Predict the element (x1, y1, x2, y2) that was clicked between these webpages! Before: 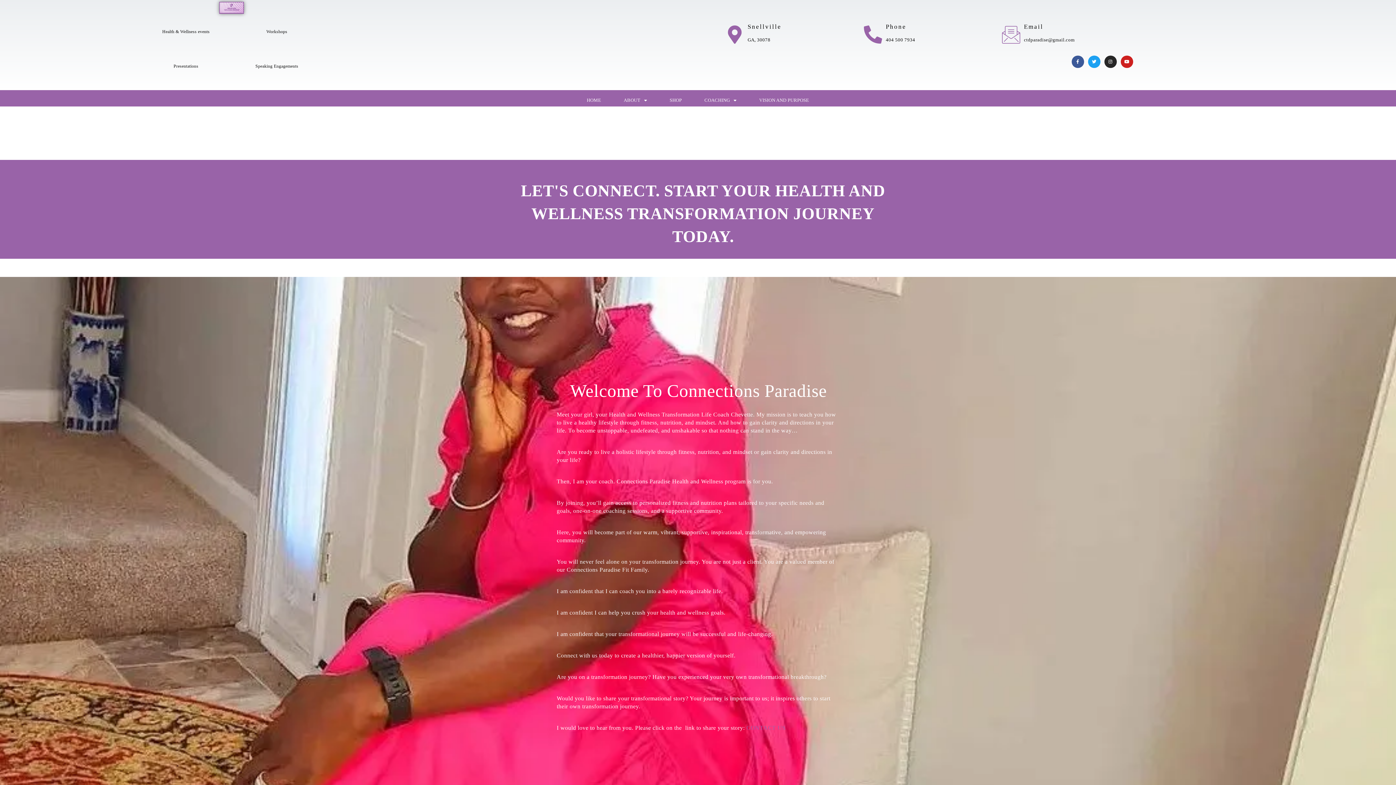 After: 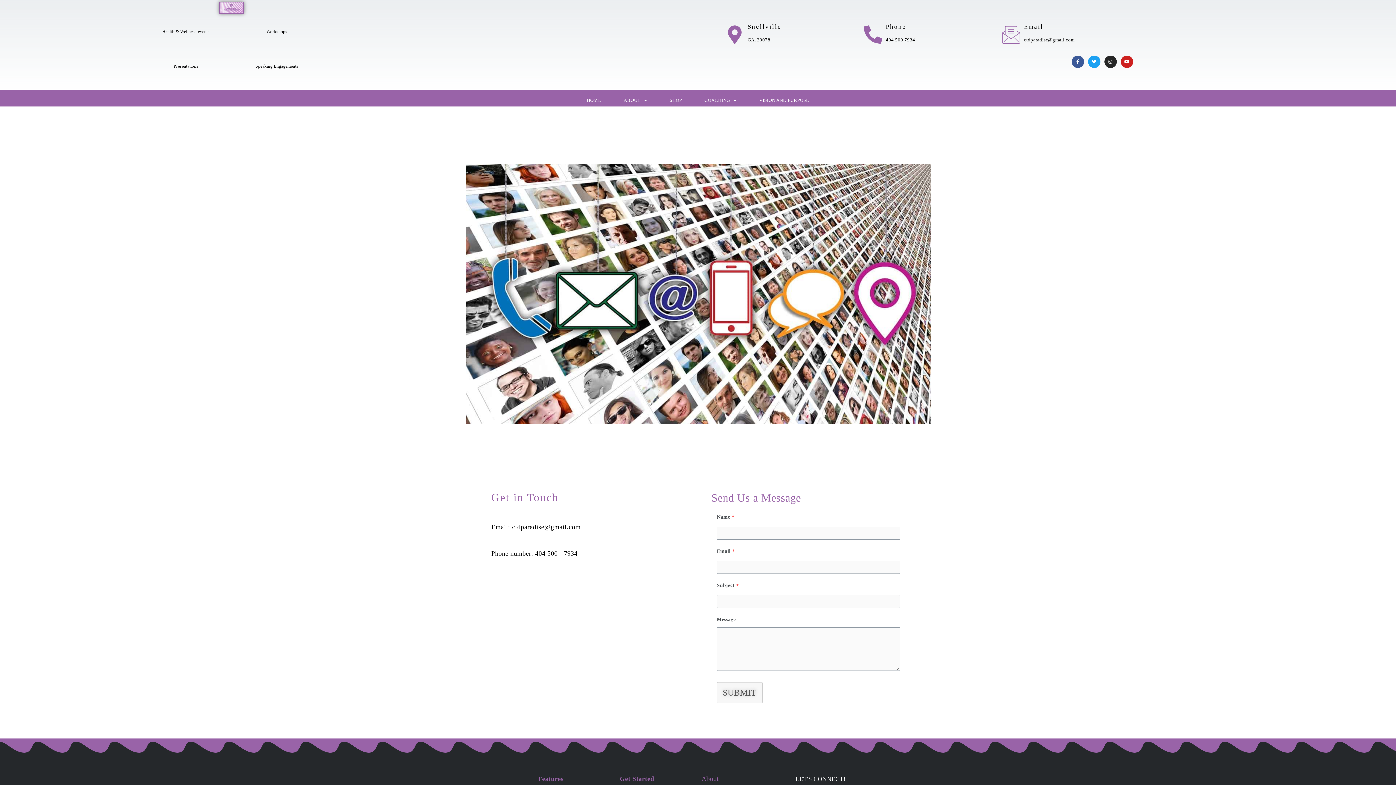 Action: label: Email bbox: (1002, 26, 1020, 44)